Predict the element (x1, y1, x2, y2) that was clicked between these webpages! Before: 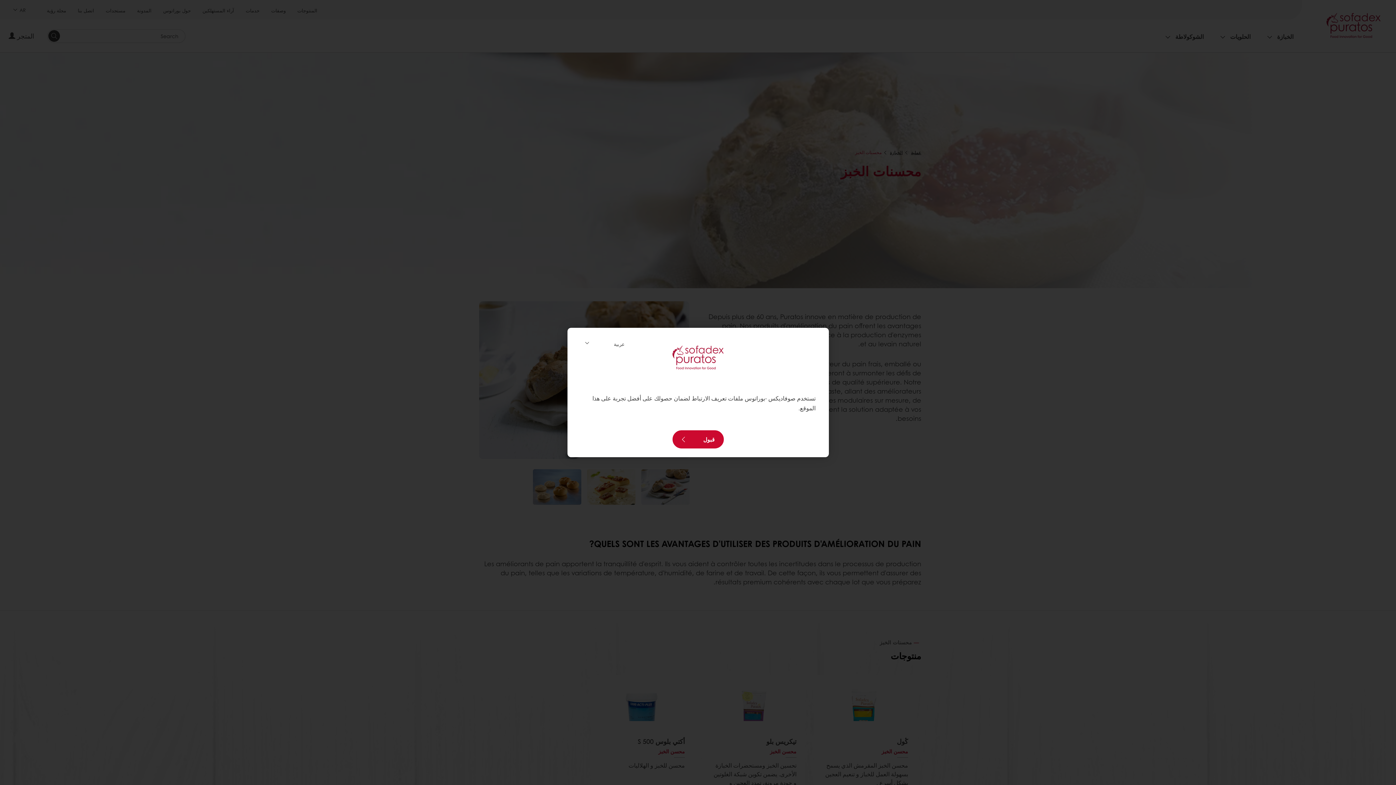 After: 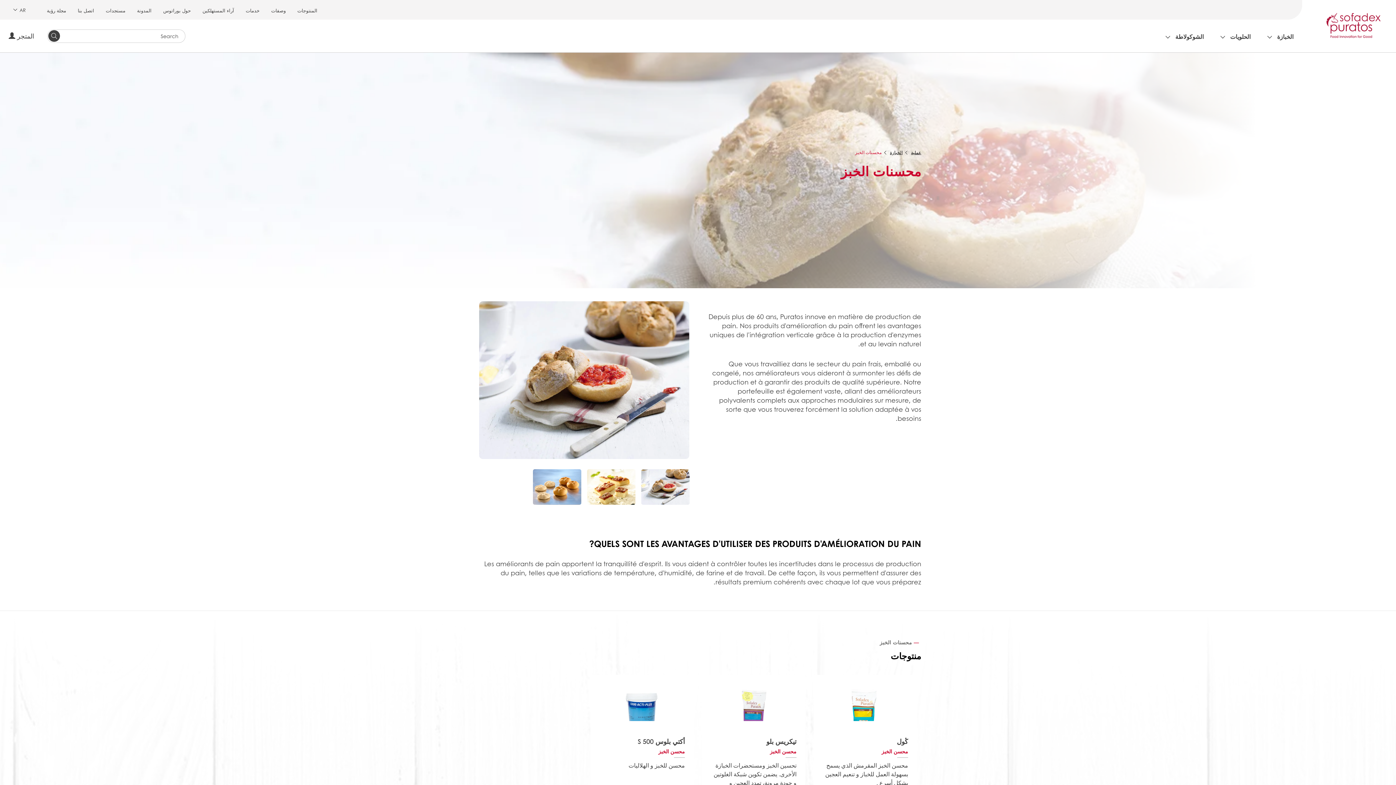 Action: label: قبول bbox: (672, 430, 723, 448)